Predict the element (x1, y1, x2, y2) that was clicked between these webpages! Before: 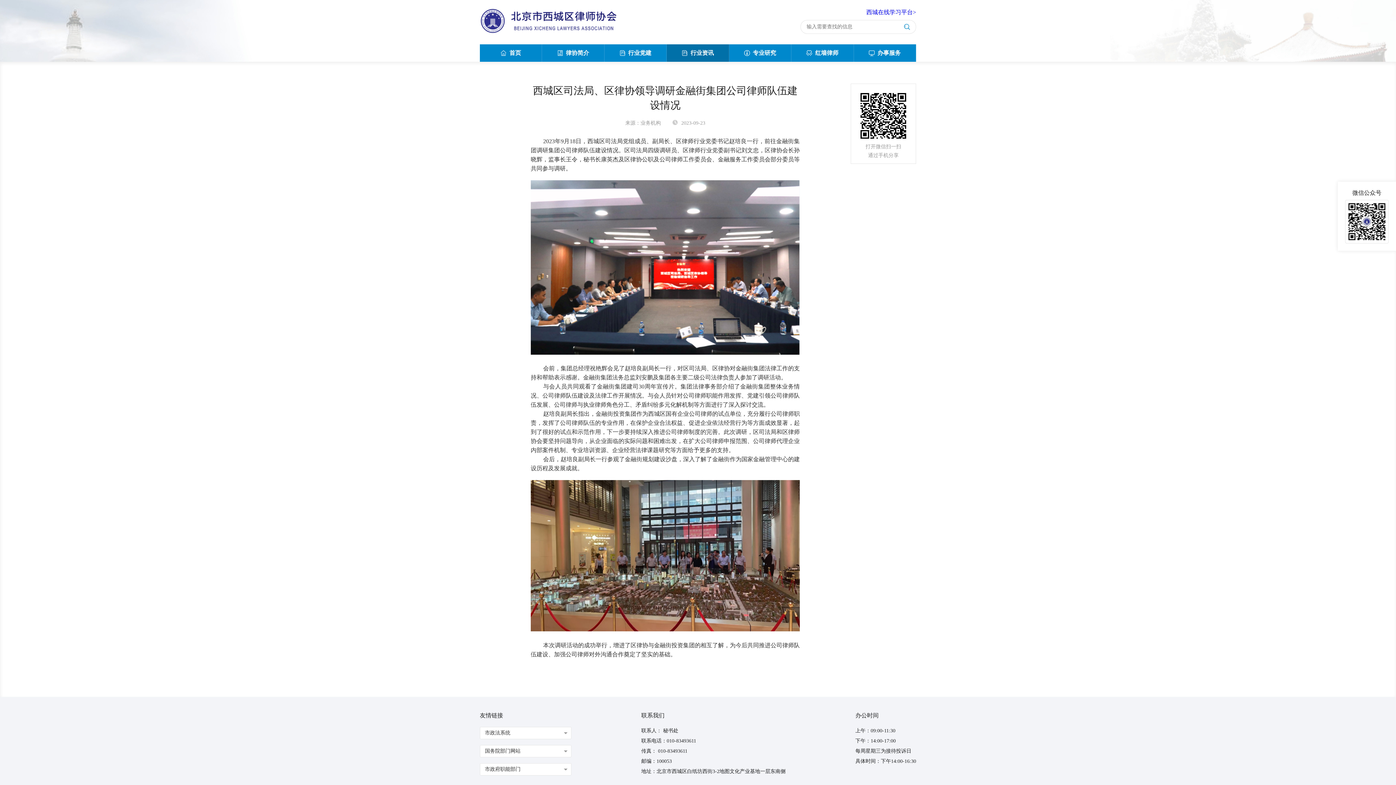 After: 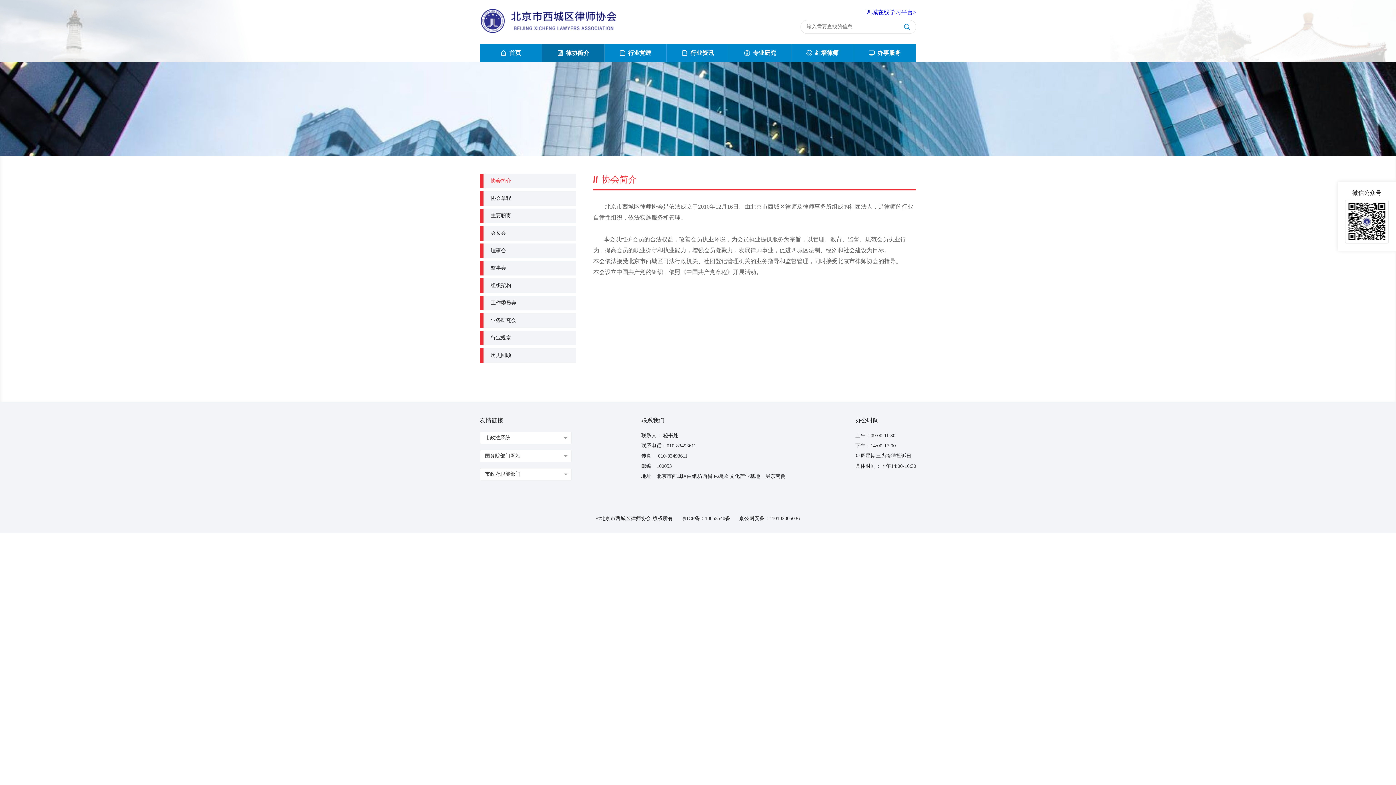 Action: bbox: (542, 44, 604, 61) label: 律协简介